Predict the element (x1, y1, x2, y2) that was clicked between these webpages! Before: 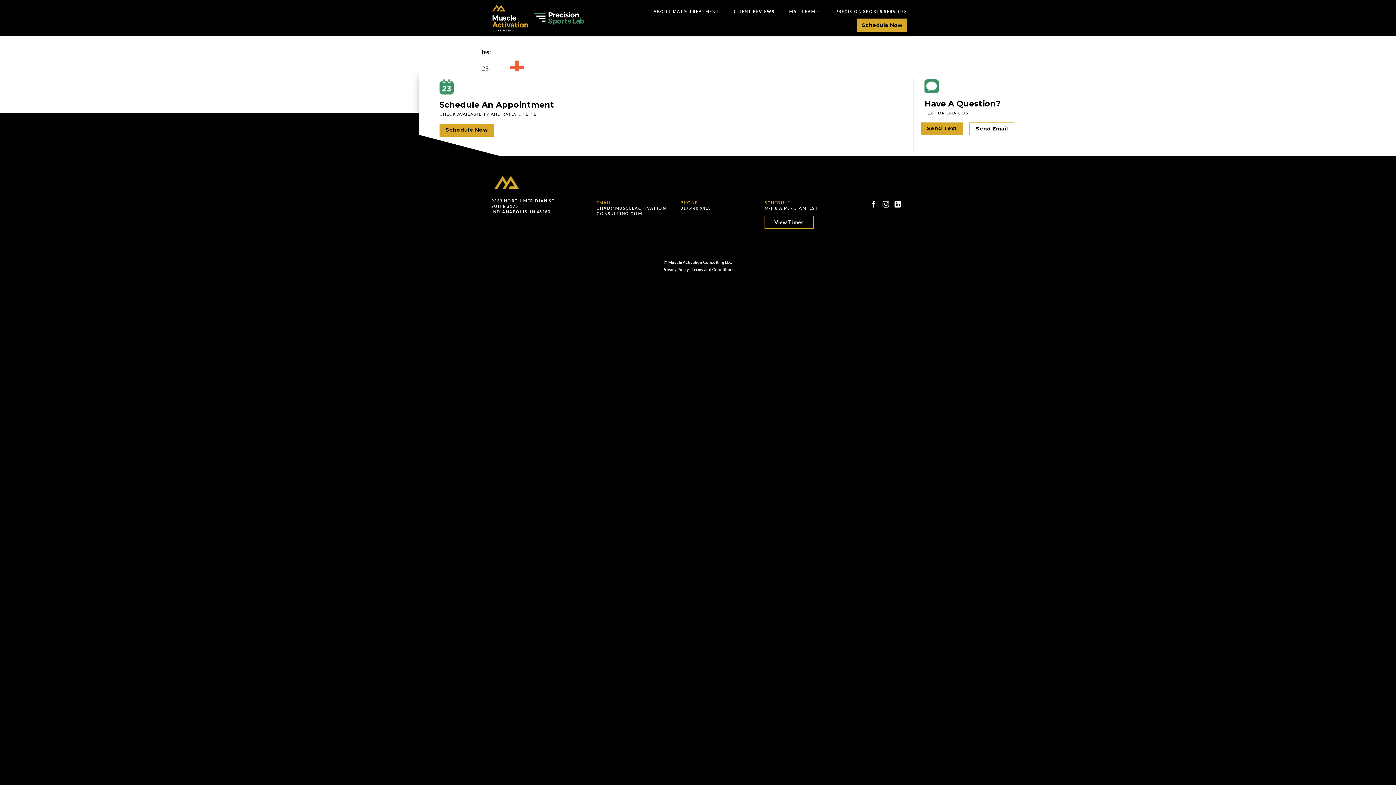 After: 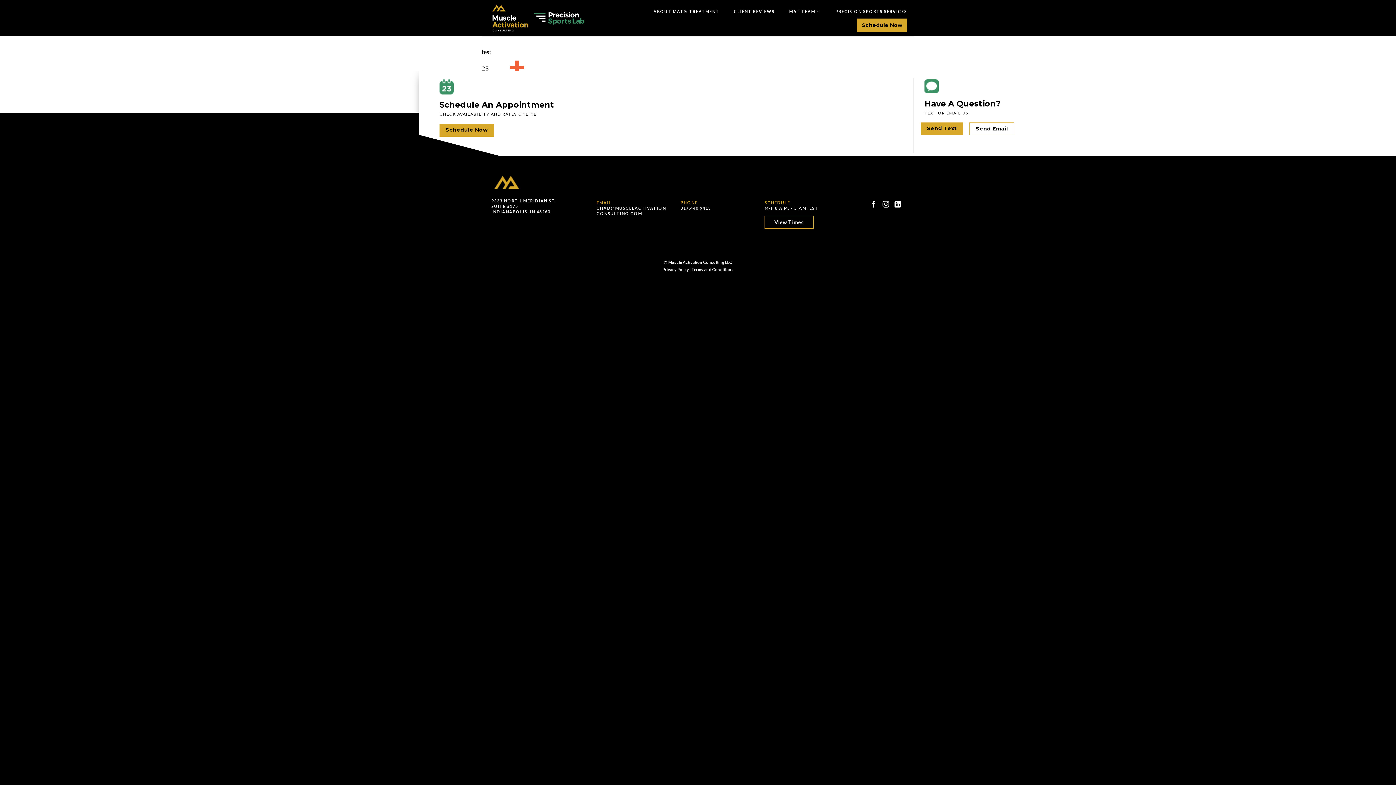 Action: bbox: (969, 122, 1014, 135) label: Send Email